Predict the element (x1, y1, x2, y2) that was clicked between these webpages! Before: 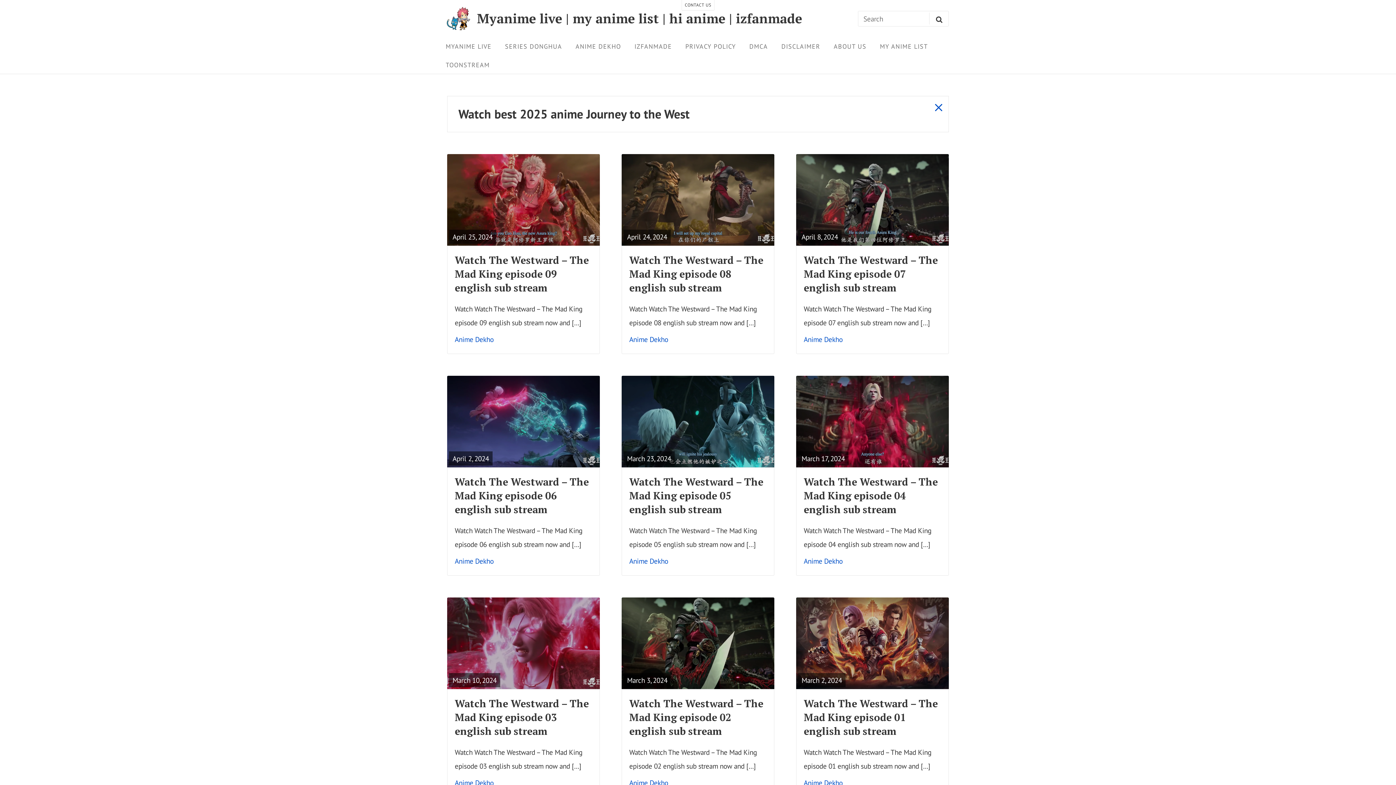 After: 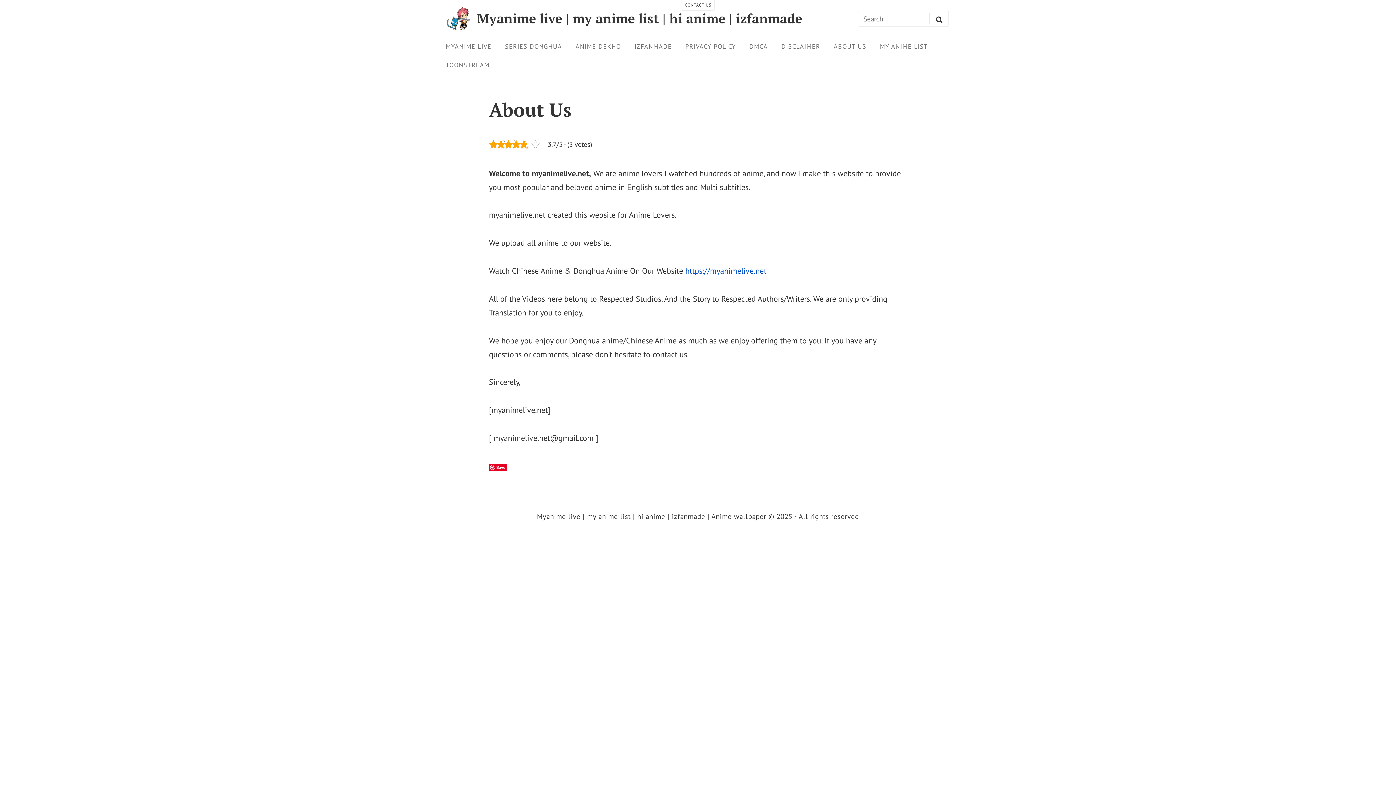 Action: bbox: (828, 39, 872, 53) label: ABOUT US